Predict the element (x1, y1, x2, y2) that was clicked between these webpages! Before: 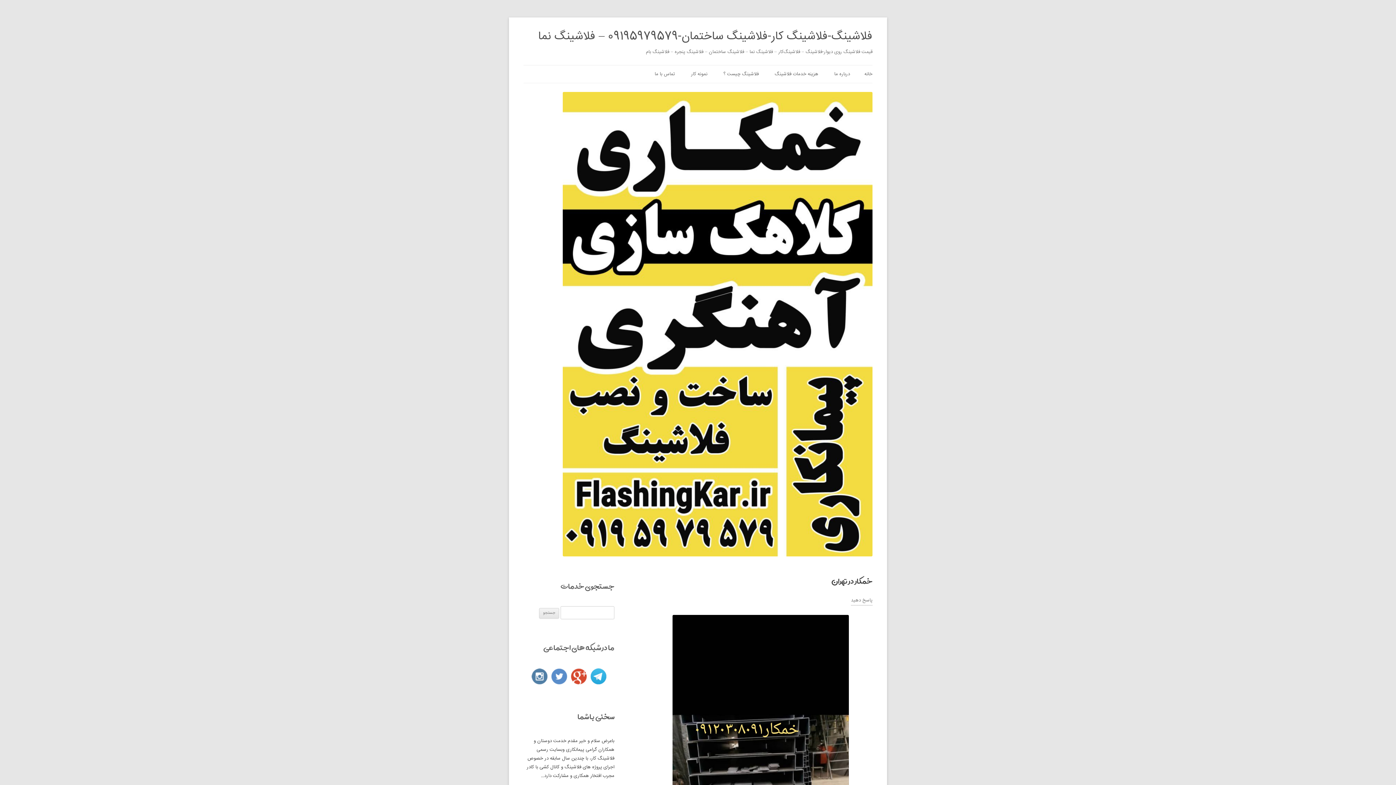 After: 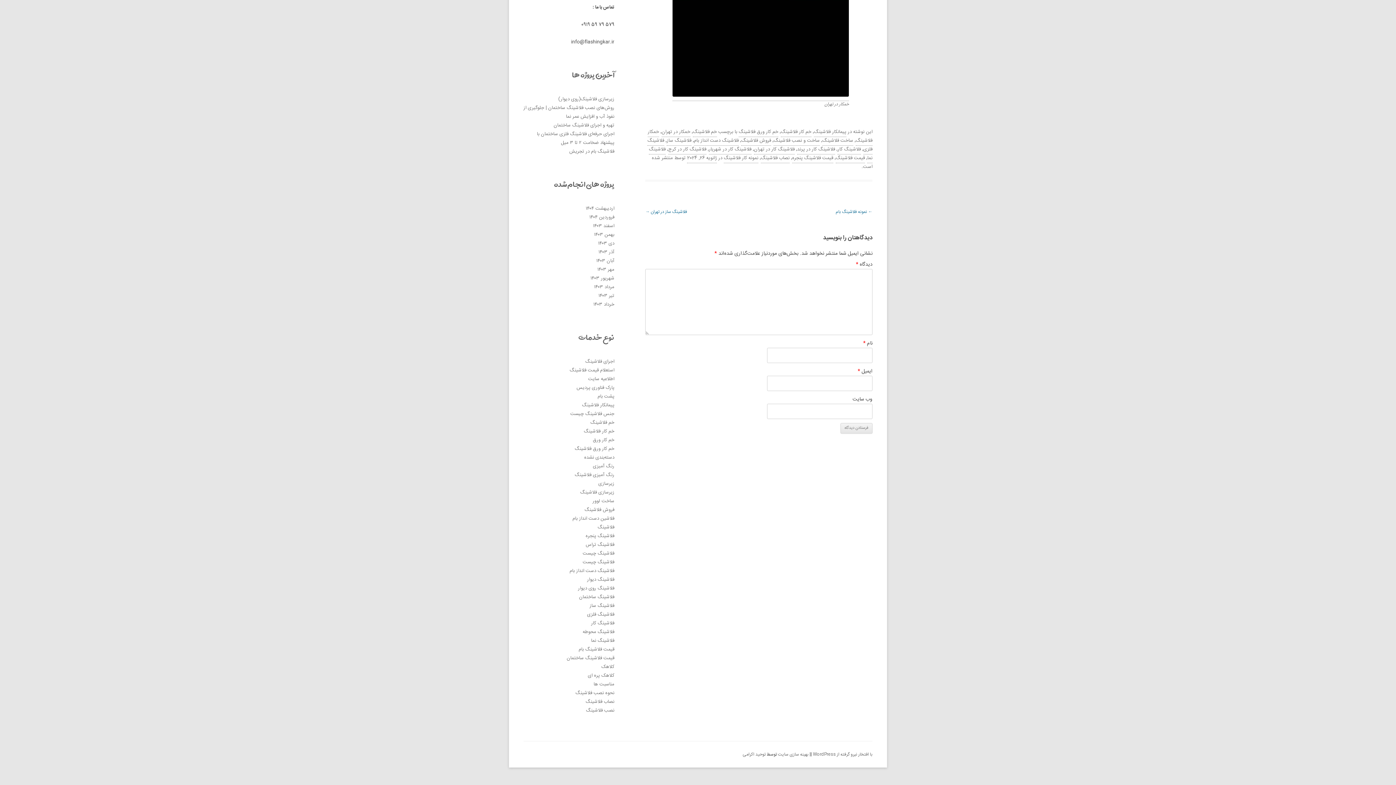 Action: bbox: (851, 596, 872, 605) label: پاسخ دهید